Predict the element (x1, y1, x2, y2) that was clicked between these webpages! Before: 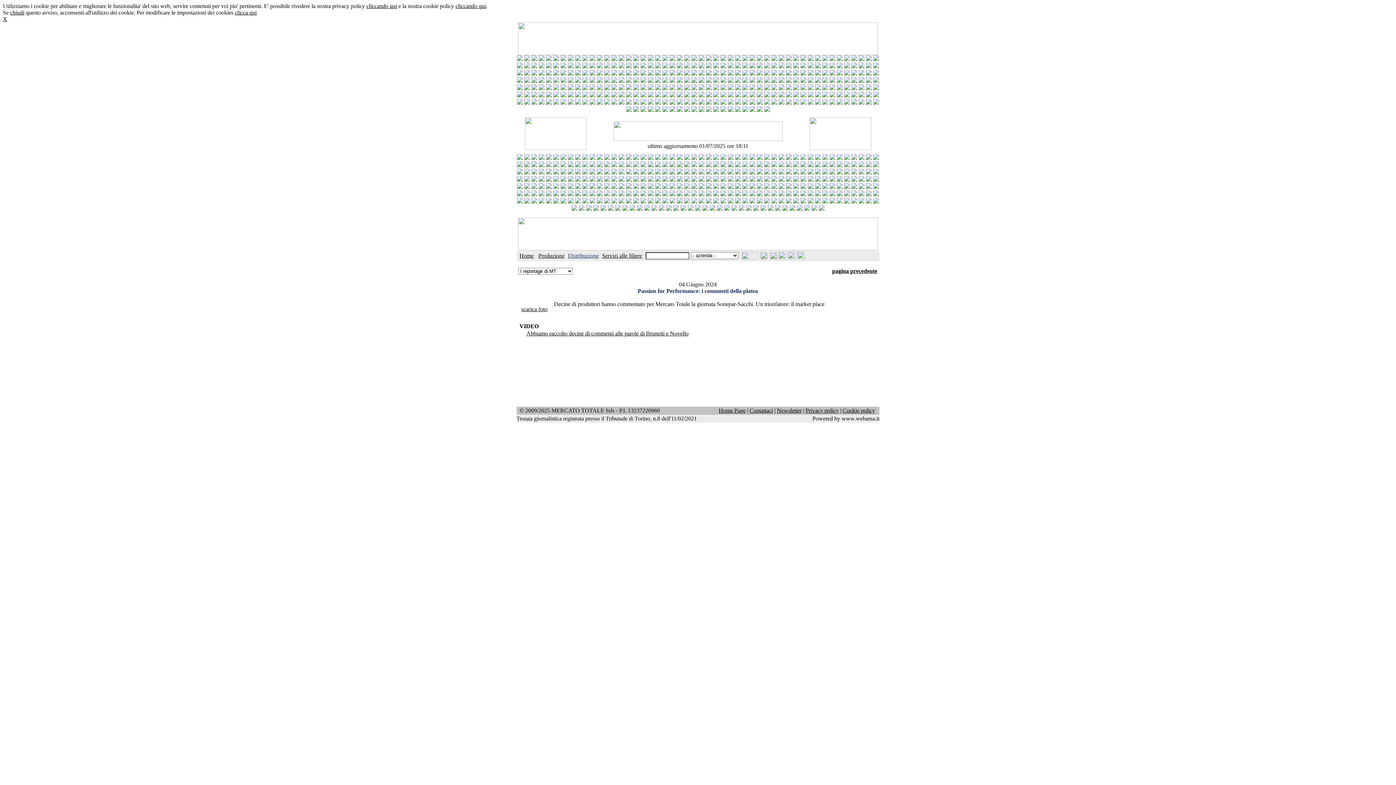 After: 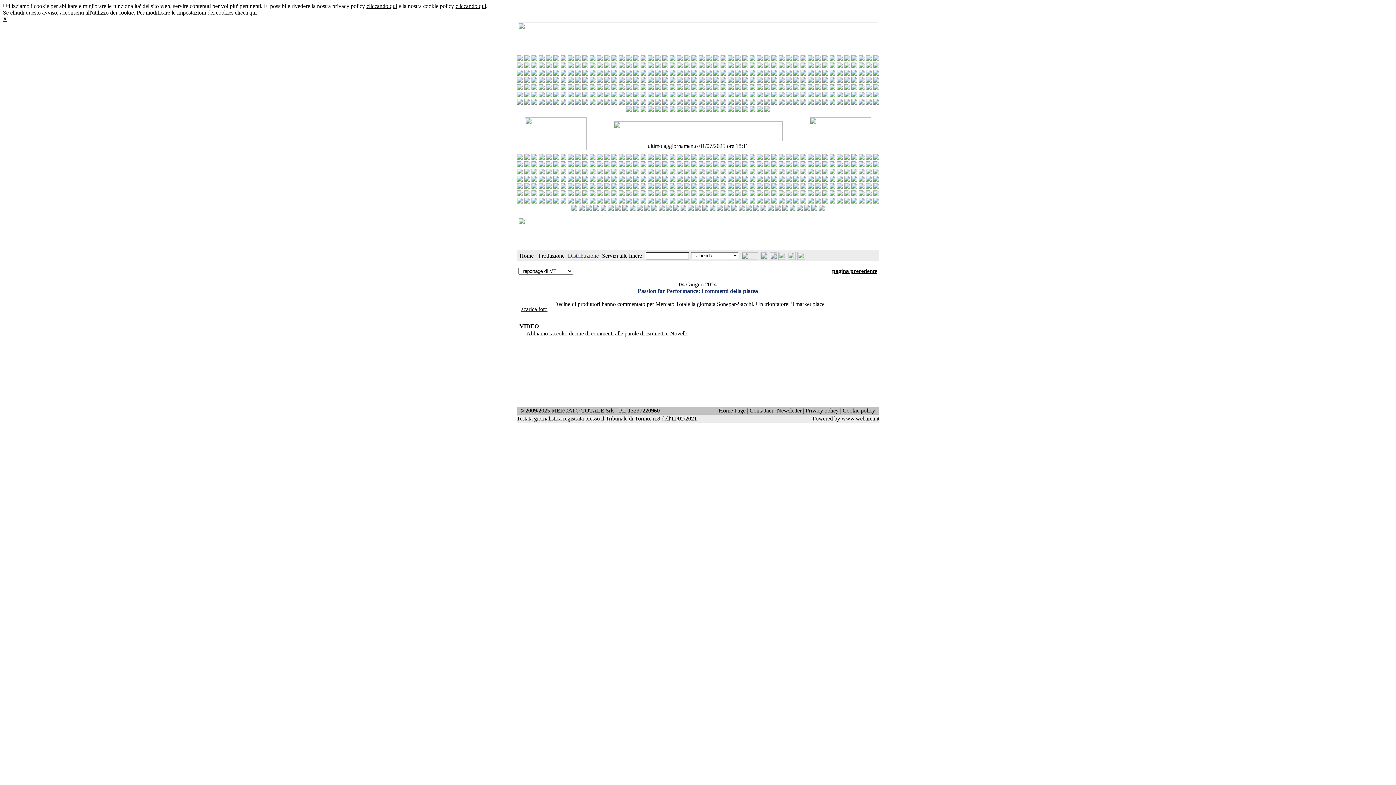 Action: bbox: (637, 205, 642, 212)